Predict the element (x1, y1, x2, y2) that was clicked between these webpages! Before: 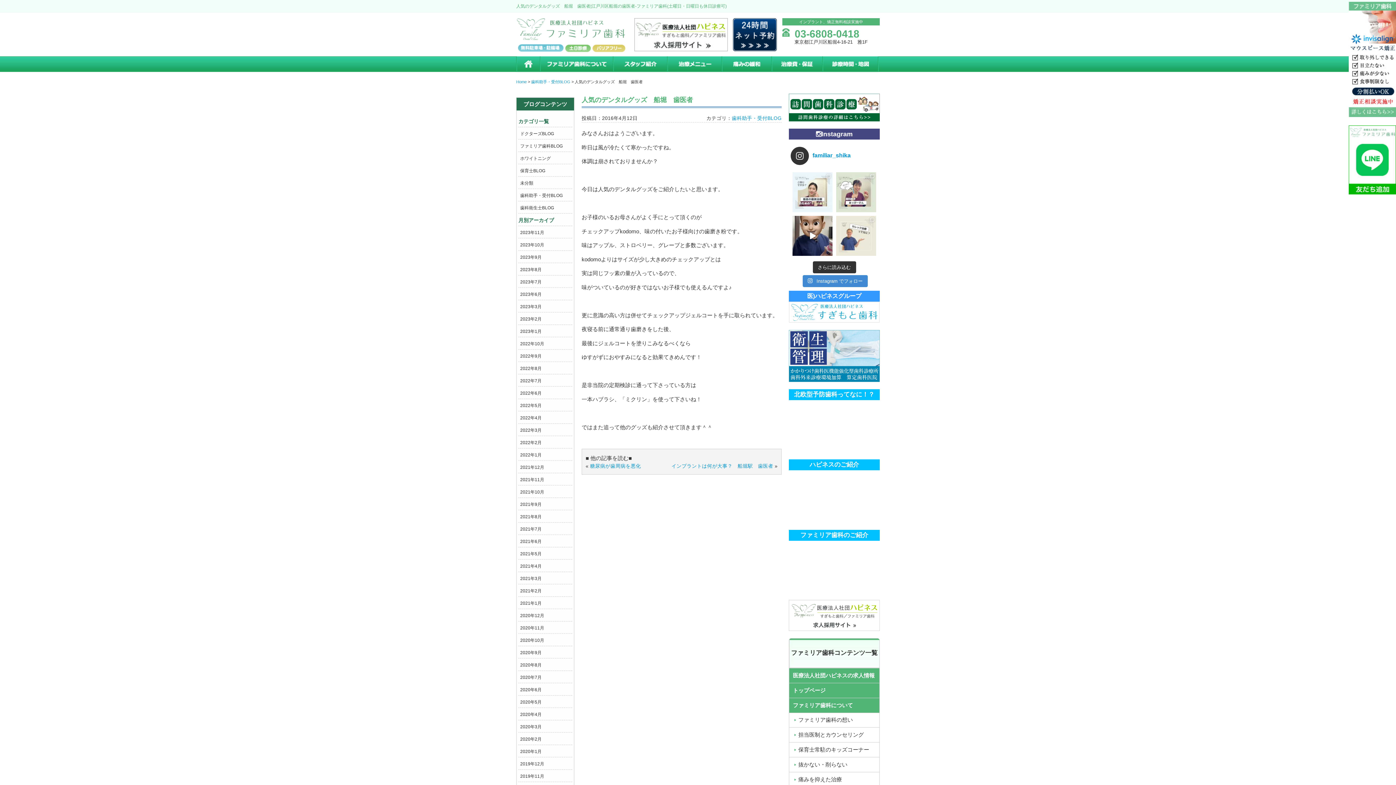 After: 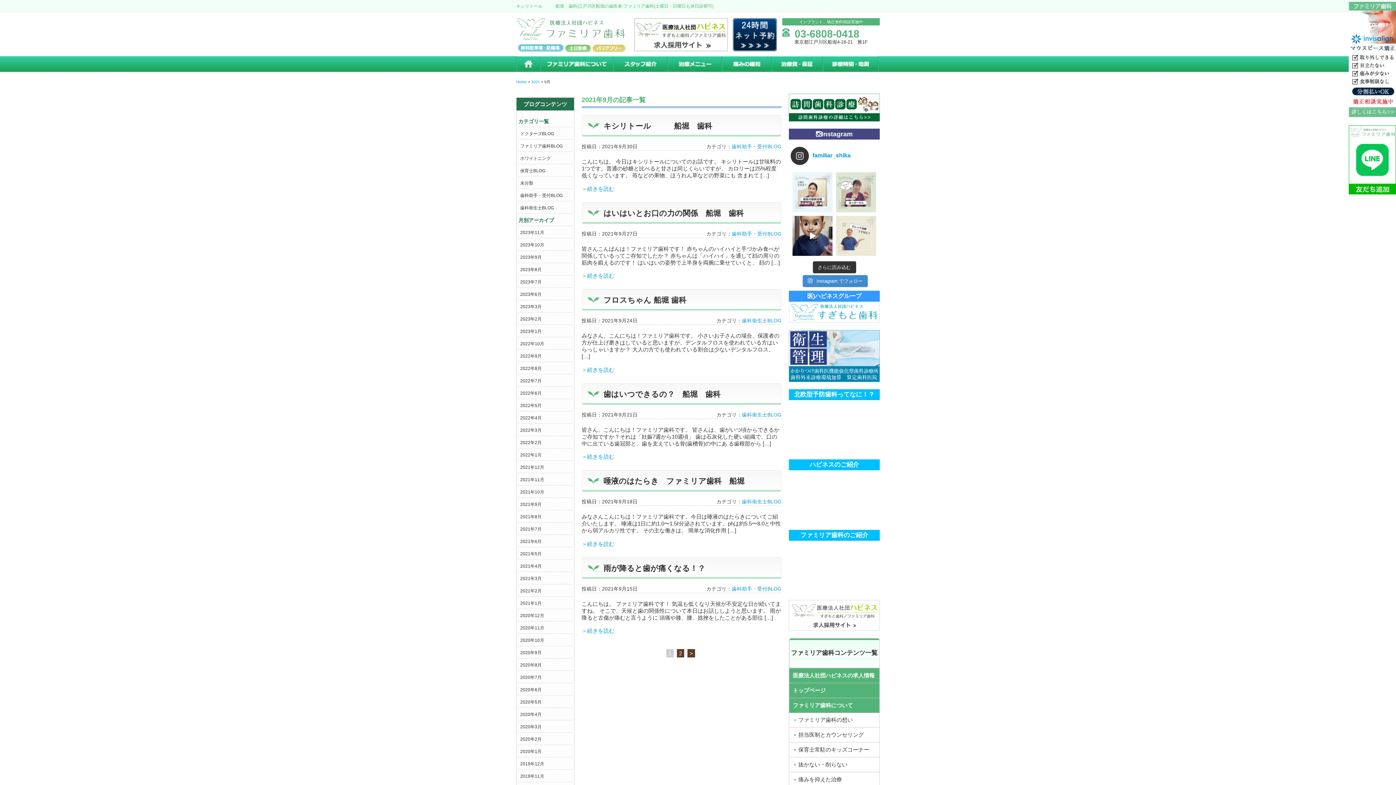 Action: bbox: (520, 502, 541, 507) label: 2021年9月